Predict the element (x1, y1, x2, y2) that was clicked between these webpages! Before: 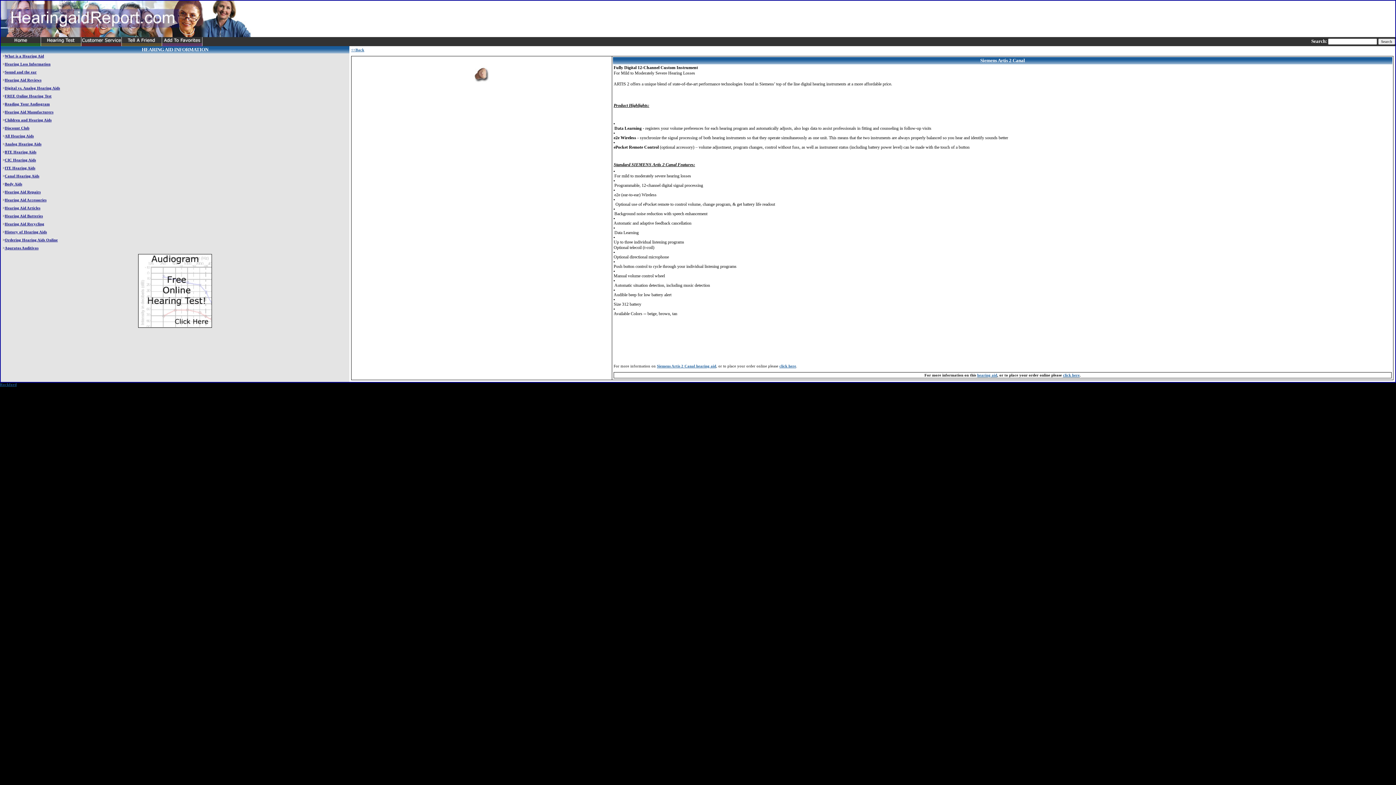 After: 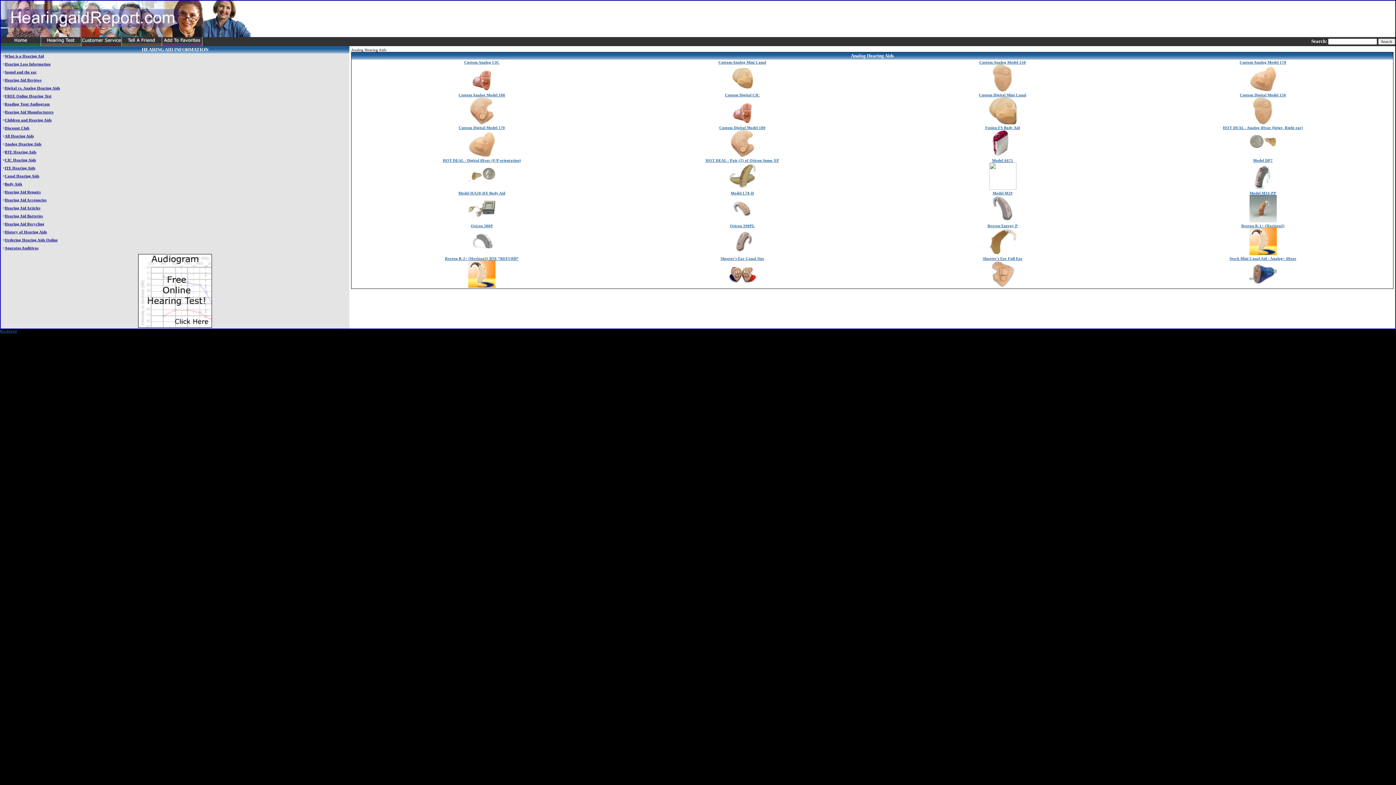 Action: label: Analog Hearing Aids bbox: (4, 142, 41, 146)